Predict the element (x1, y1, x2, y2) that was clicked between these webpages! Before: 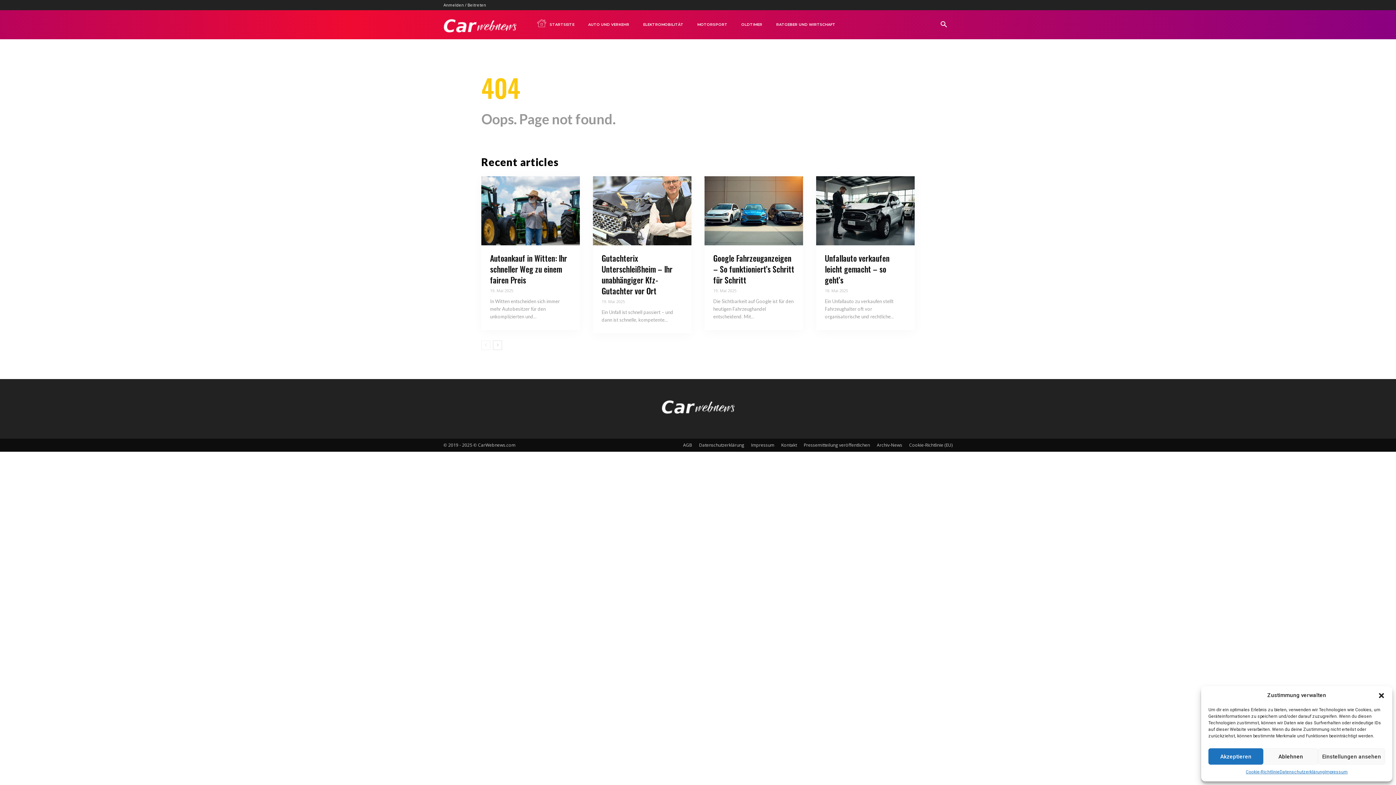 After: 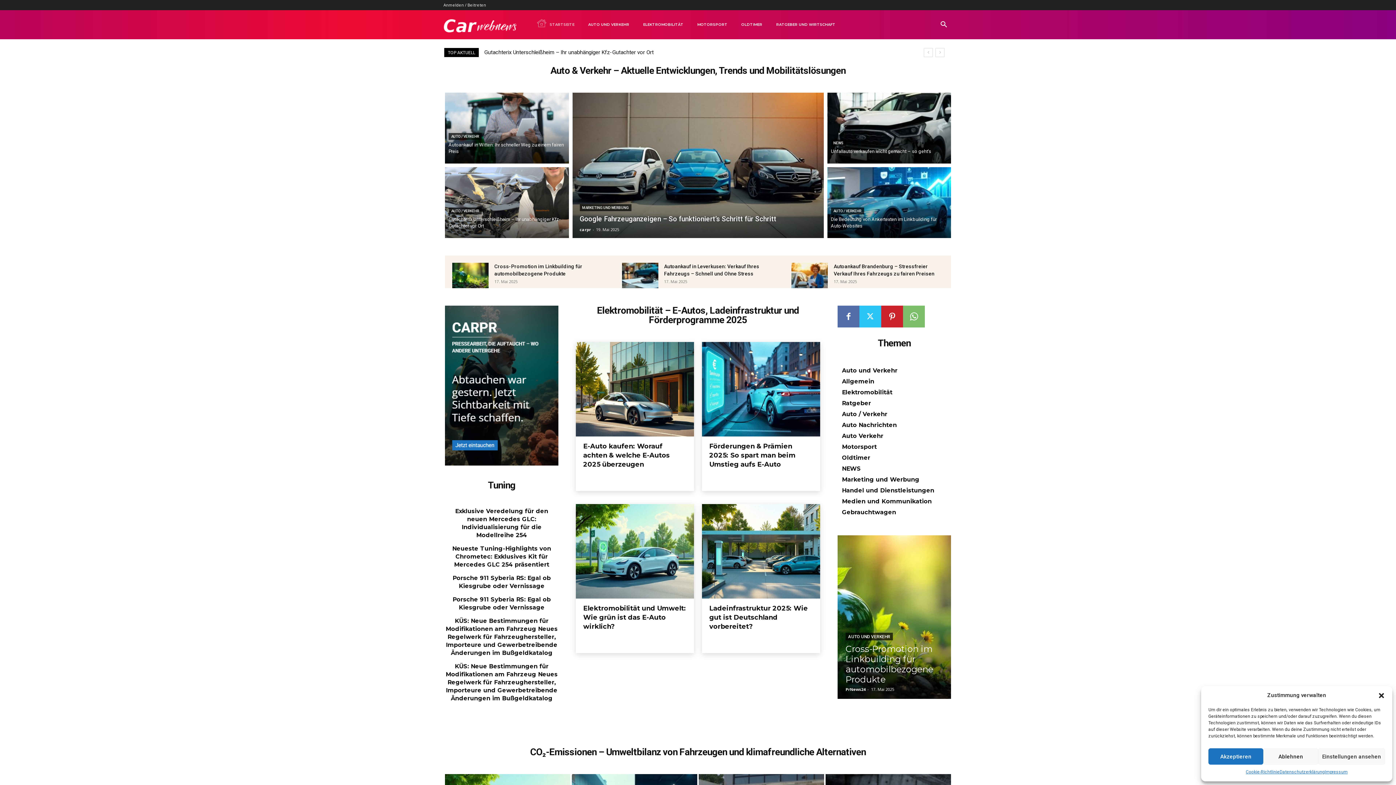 Action: bbox: (443, 21, 516, 28) label: Carwebnews.com